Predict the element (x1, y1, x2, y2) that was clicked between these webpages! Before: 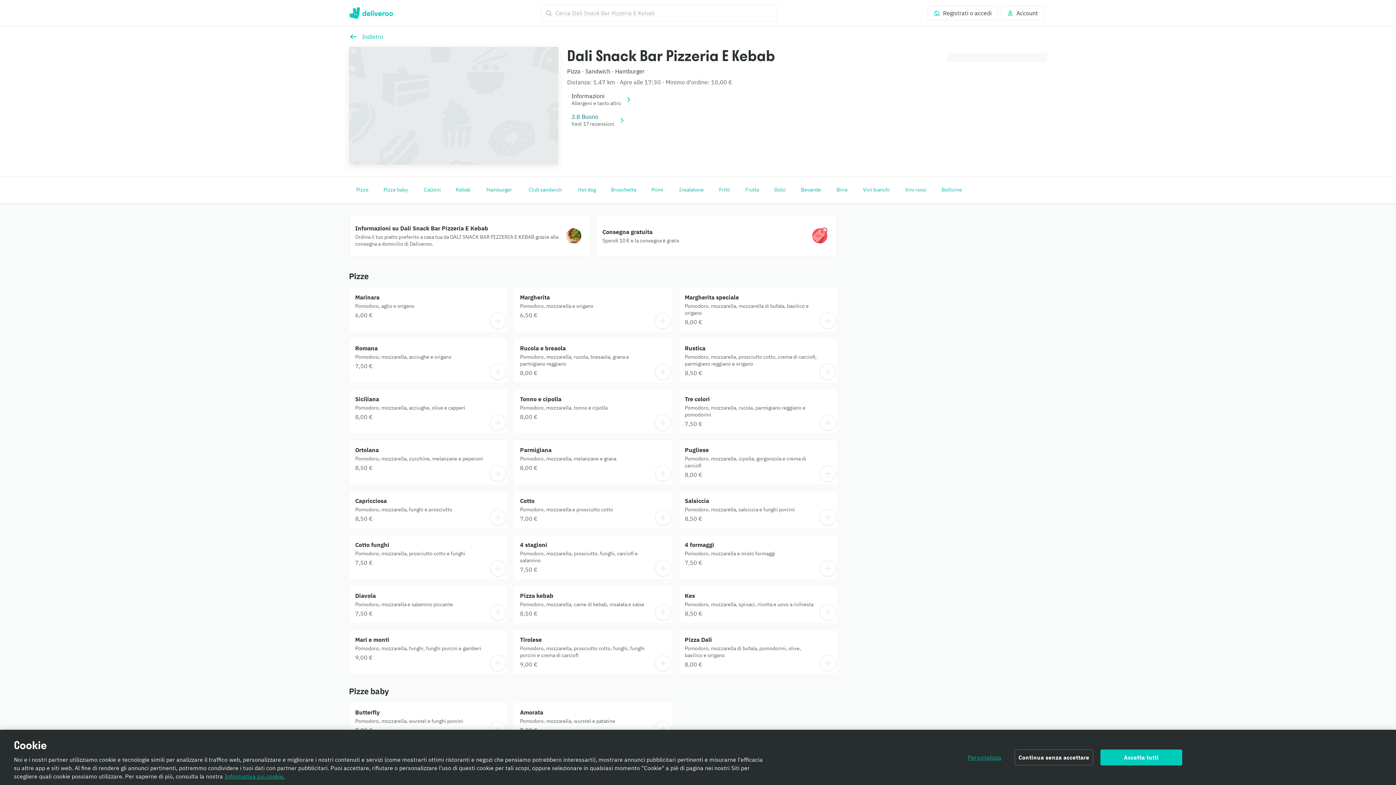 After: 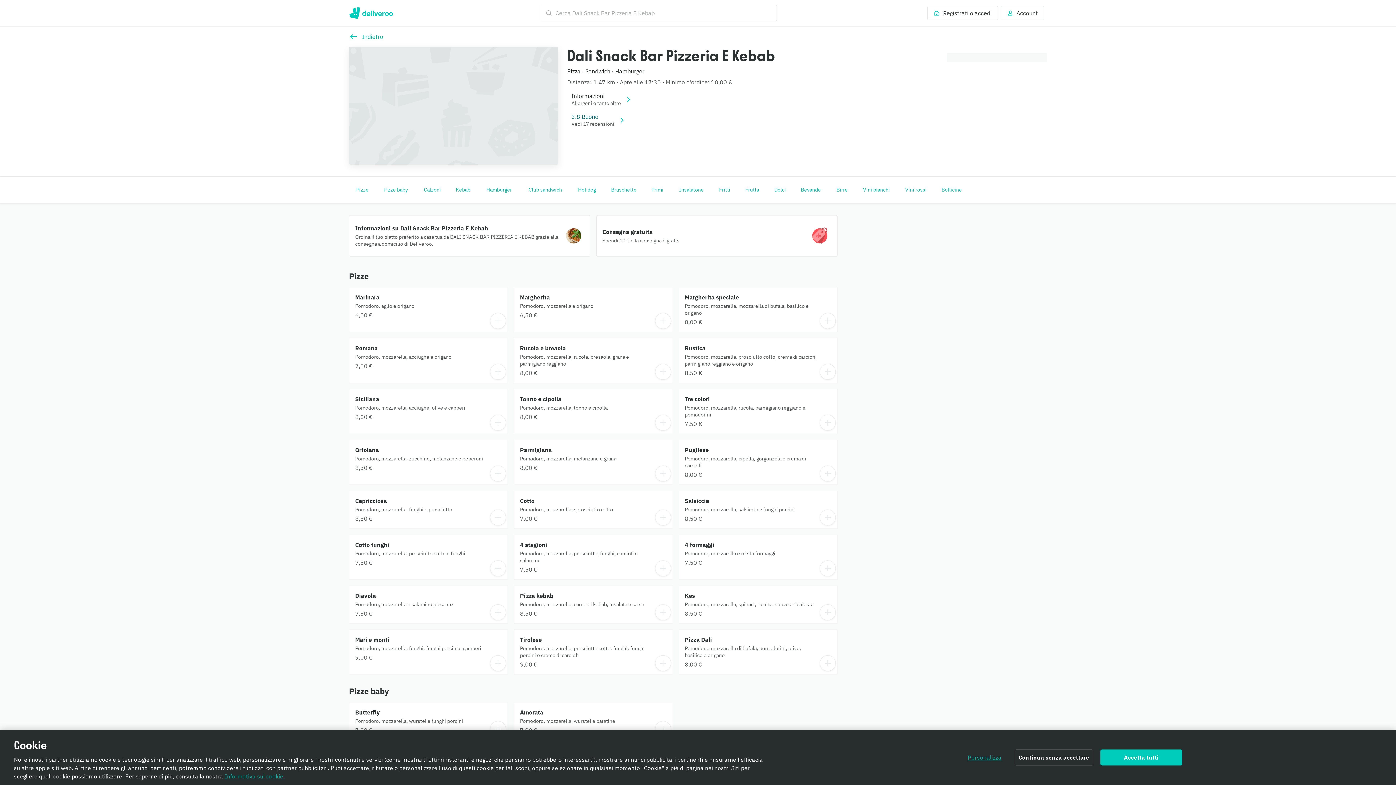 Action: label: Mari e monti bbox: (349, 630, 507, 674)